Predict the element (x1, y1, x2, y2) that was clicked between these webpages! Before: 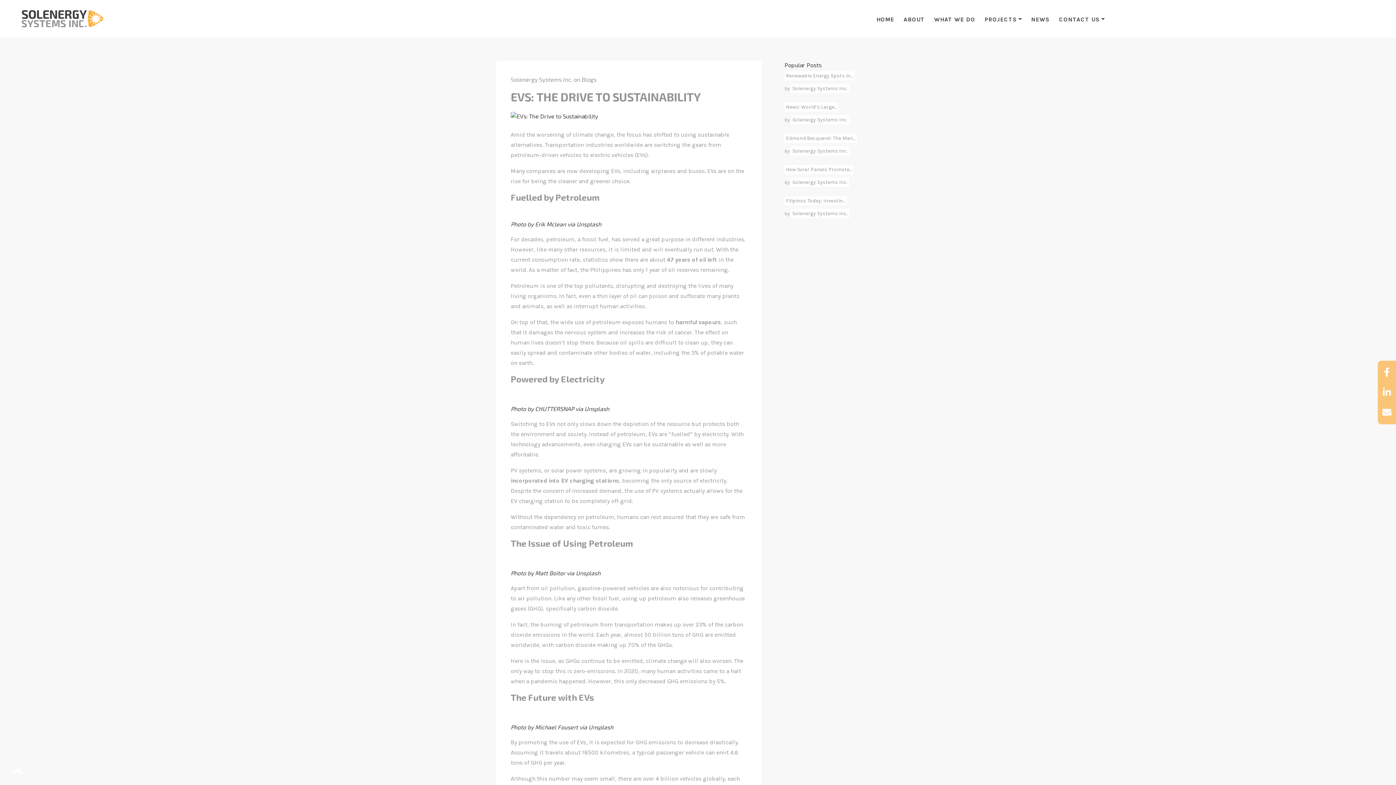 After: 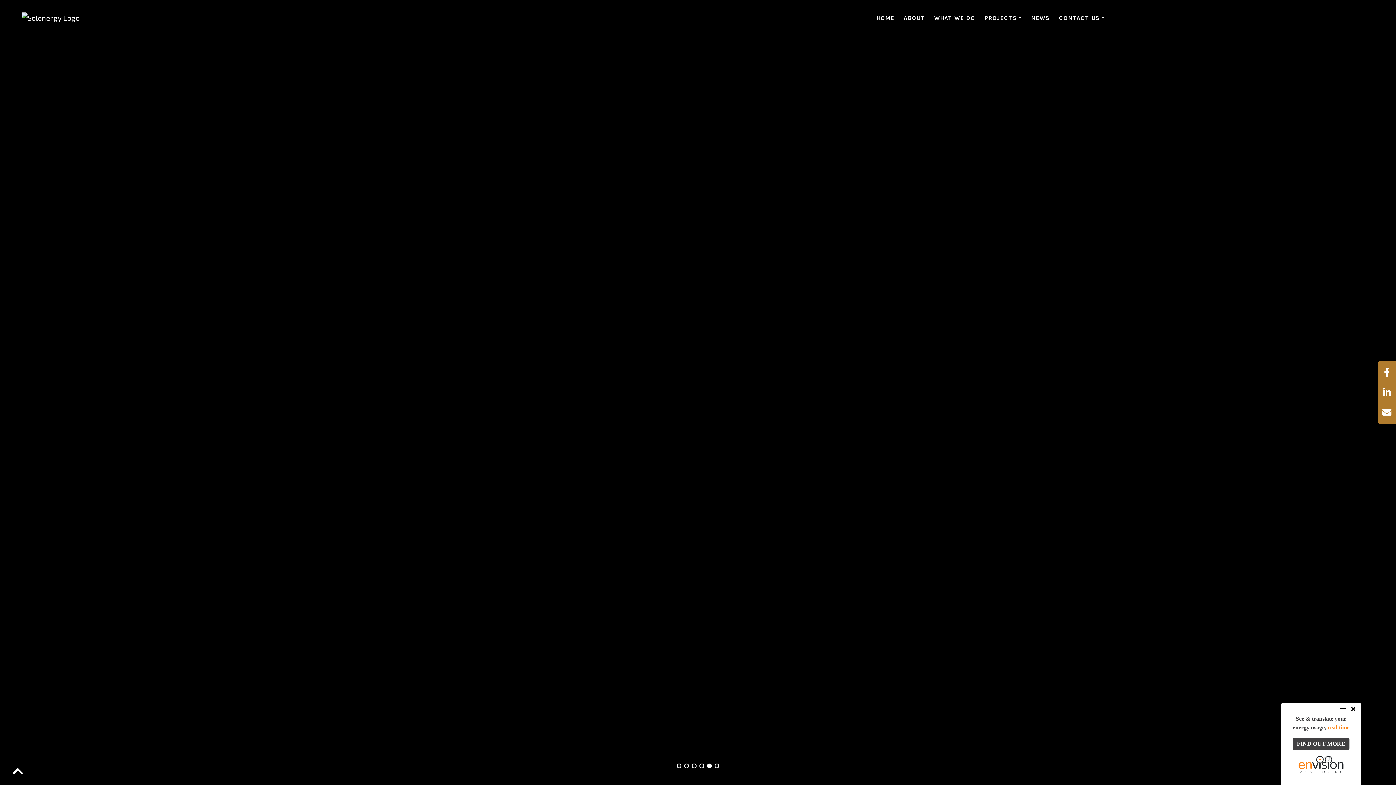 Action: bbox: (21, 8, 103, 29)